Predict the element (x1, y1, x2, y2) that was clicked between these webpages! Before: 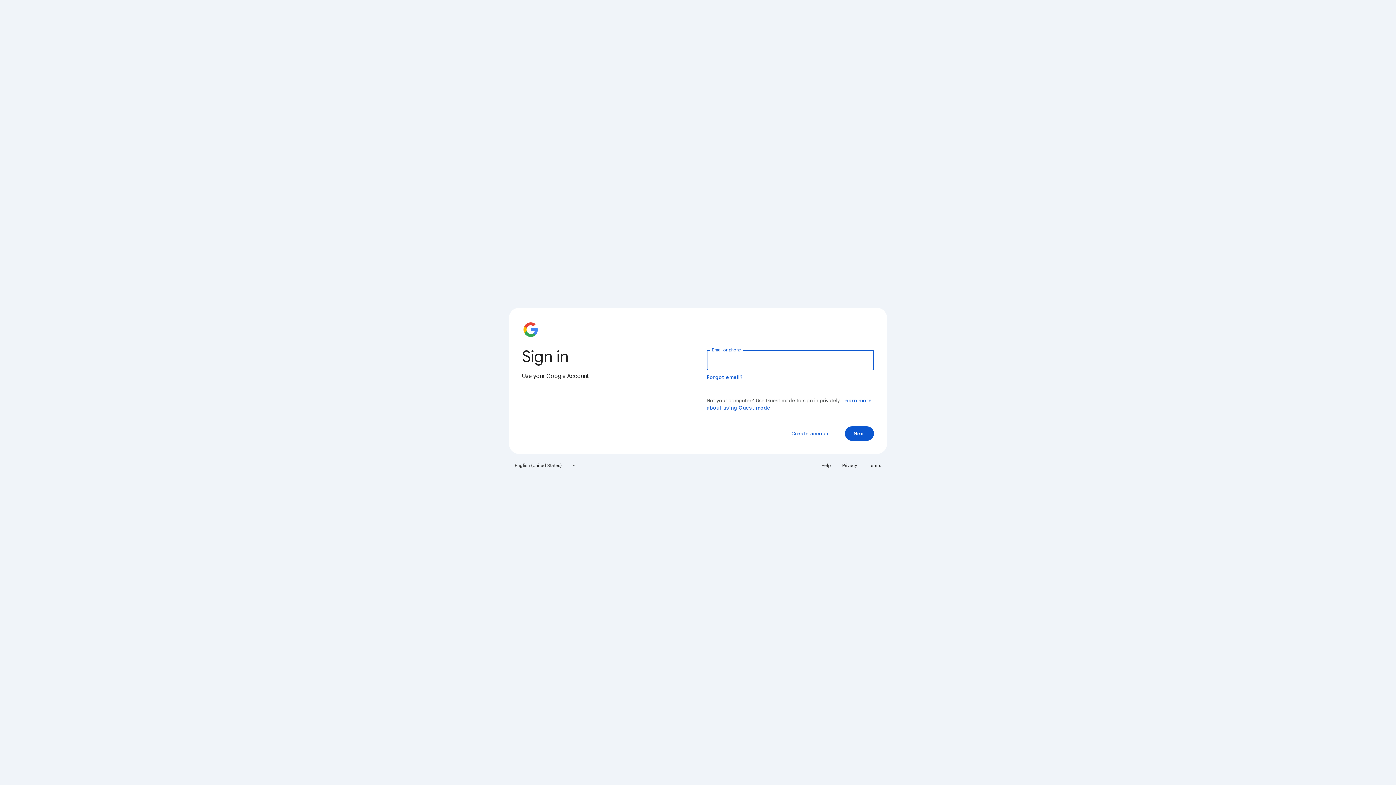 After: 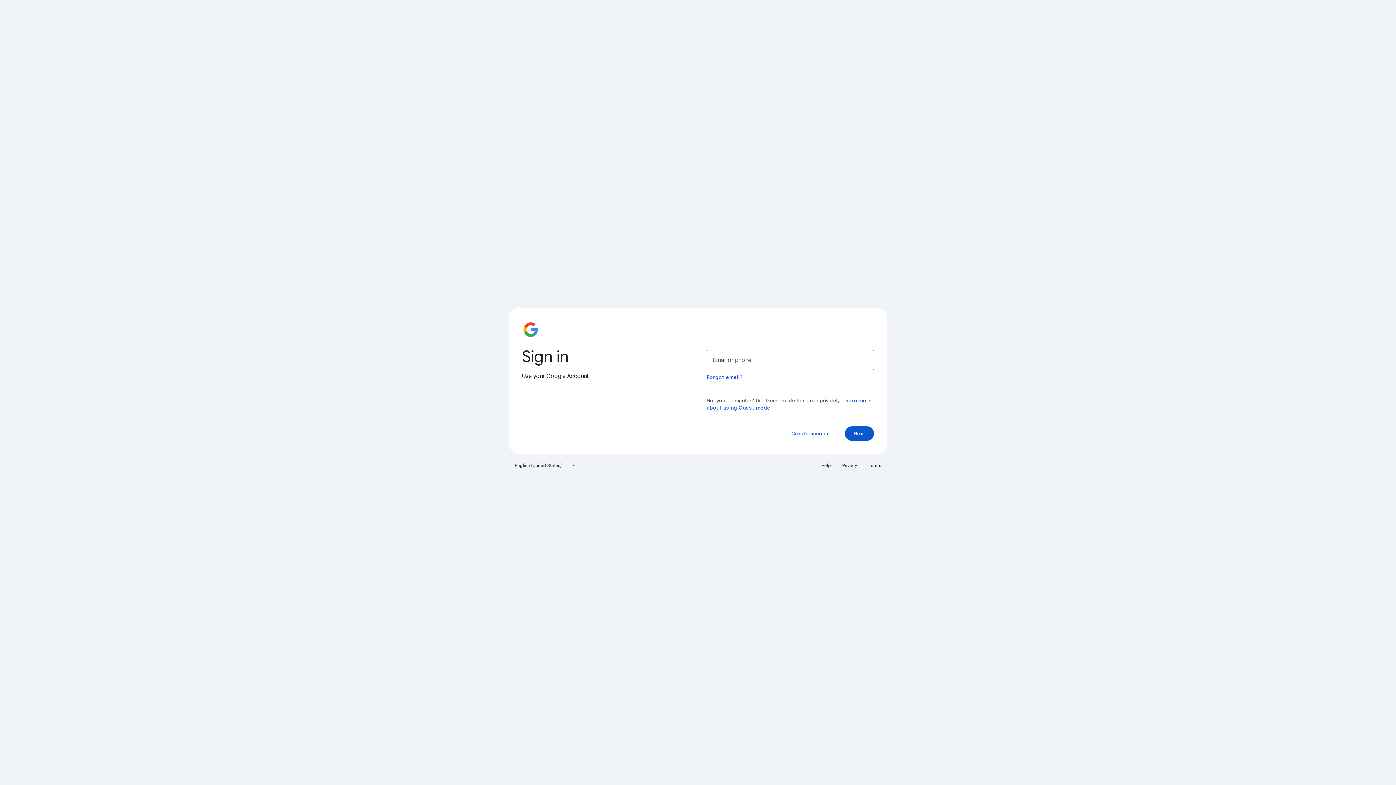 Action: label: Privacy bbox: (838, 460, 861, 471)